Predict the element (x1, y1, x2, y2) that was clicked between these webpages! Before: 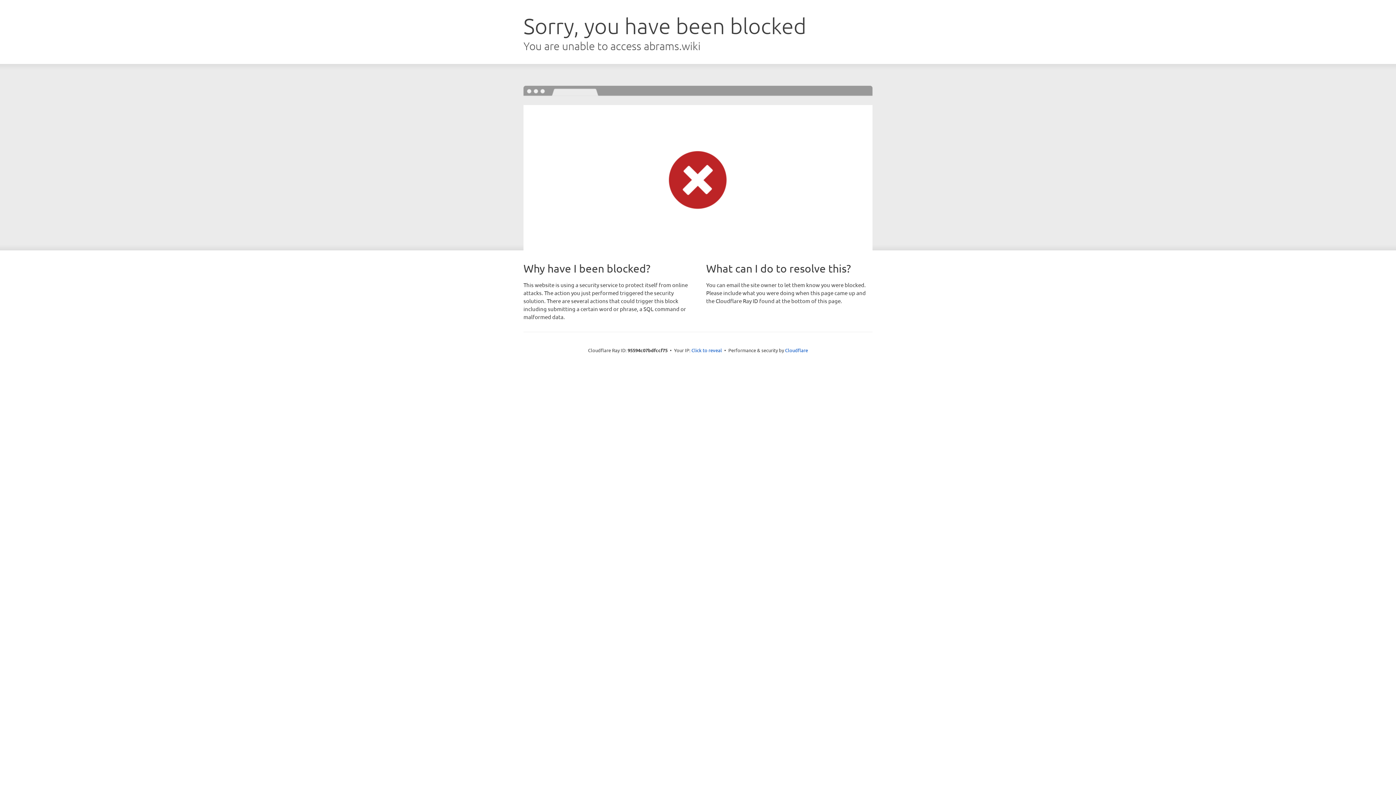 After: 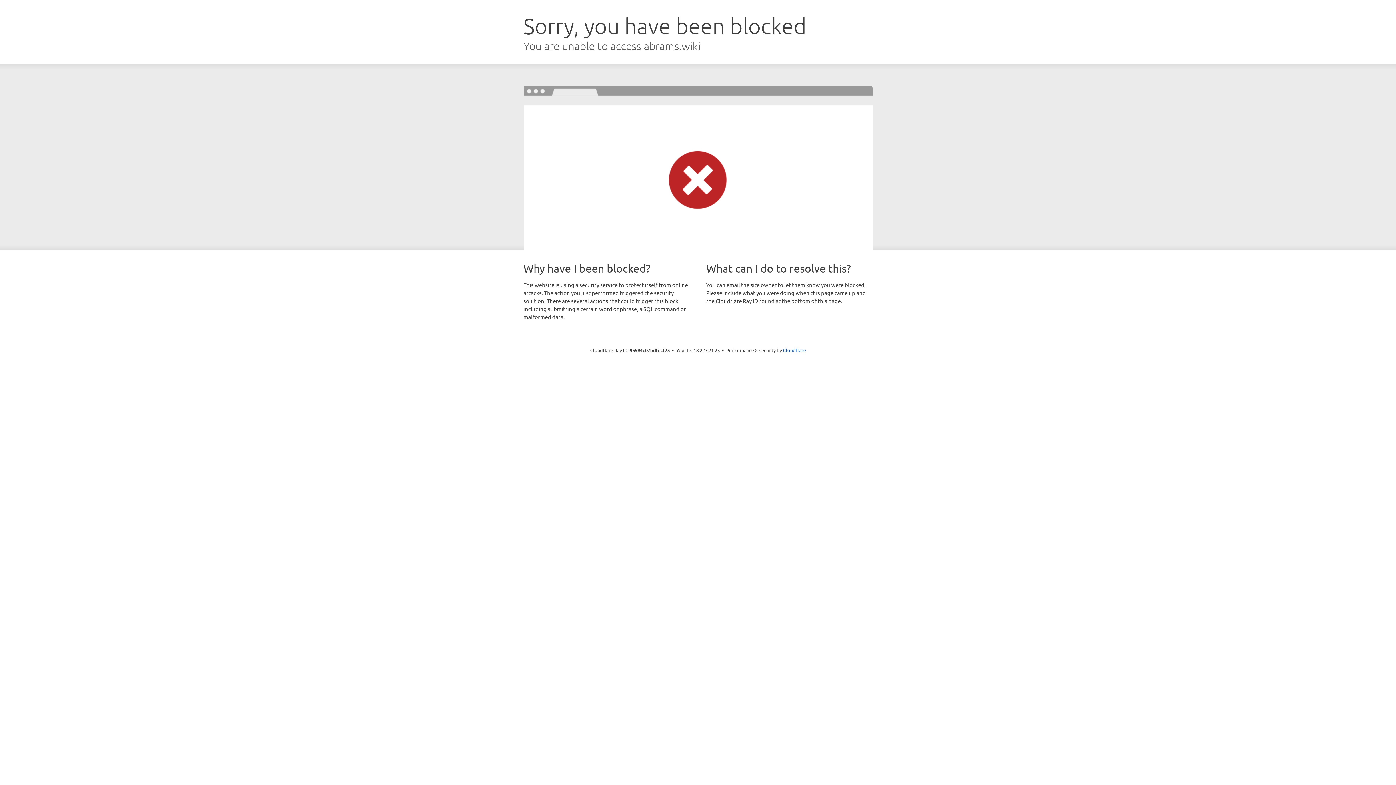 Action: bbox: (691, 346, 722, 353) label: Click to reveal